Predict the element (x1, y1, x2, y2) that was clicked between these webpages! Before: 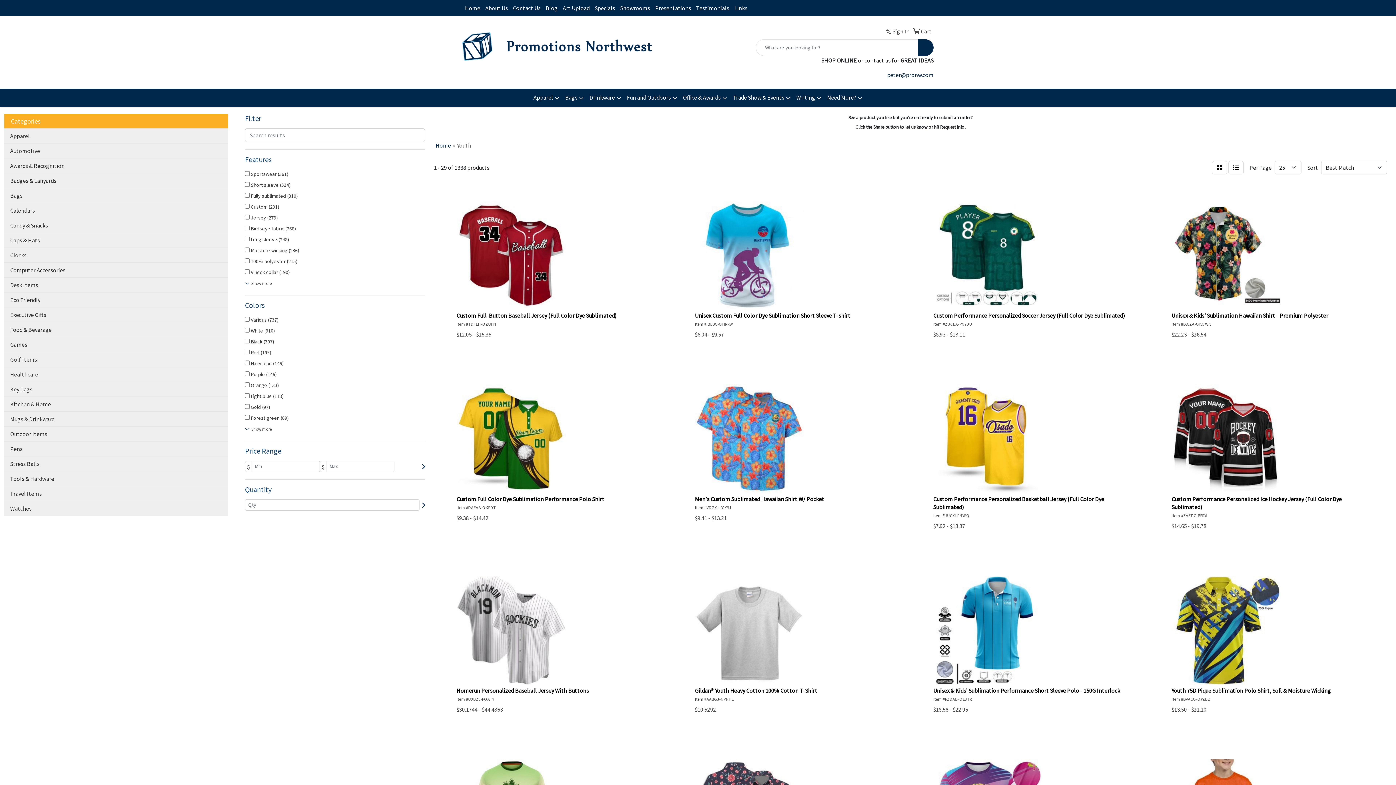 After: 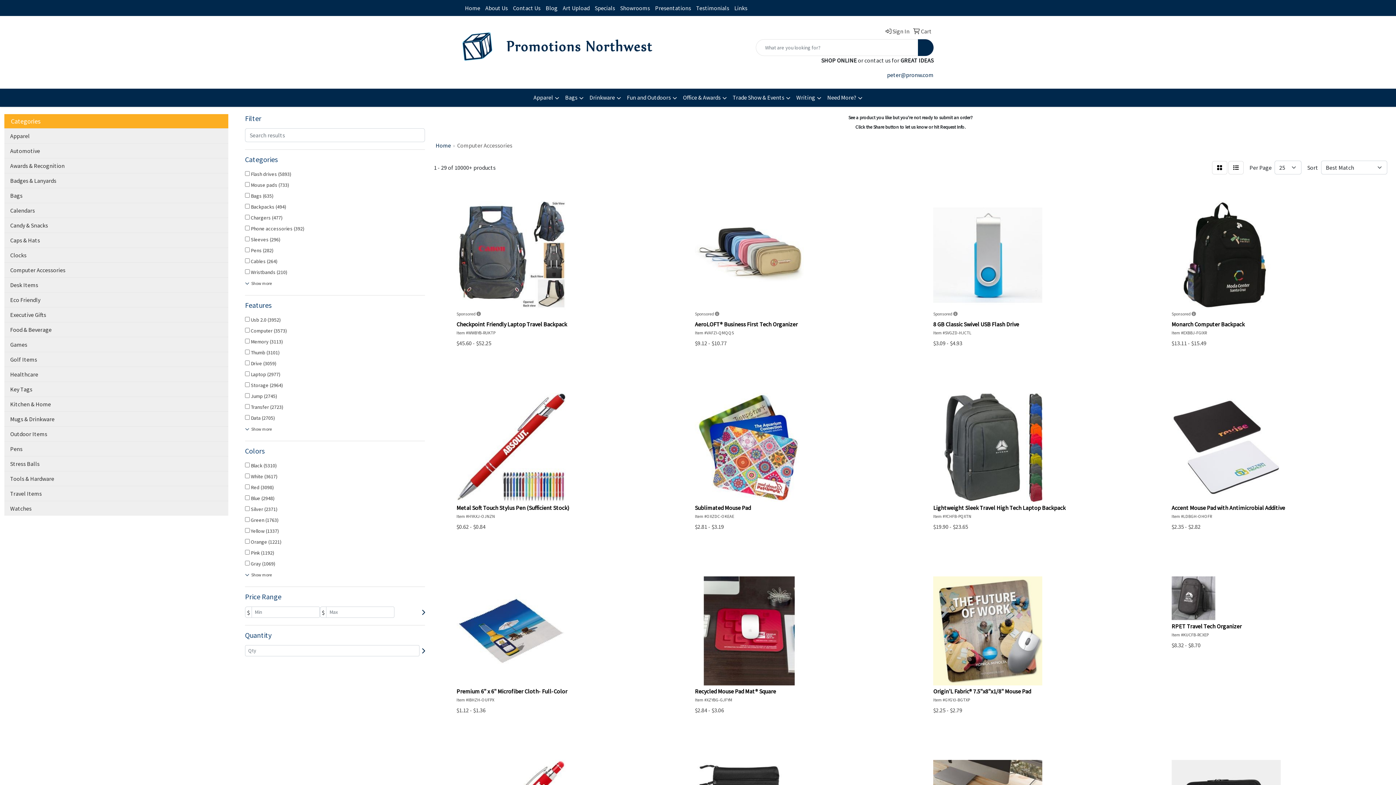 Action: bbox: (4, 262, 228, 277) label: Computer Accessories